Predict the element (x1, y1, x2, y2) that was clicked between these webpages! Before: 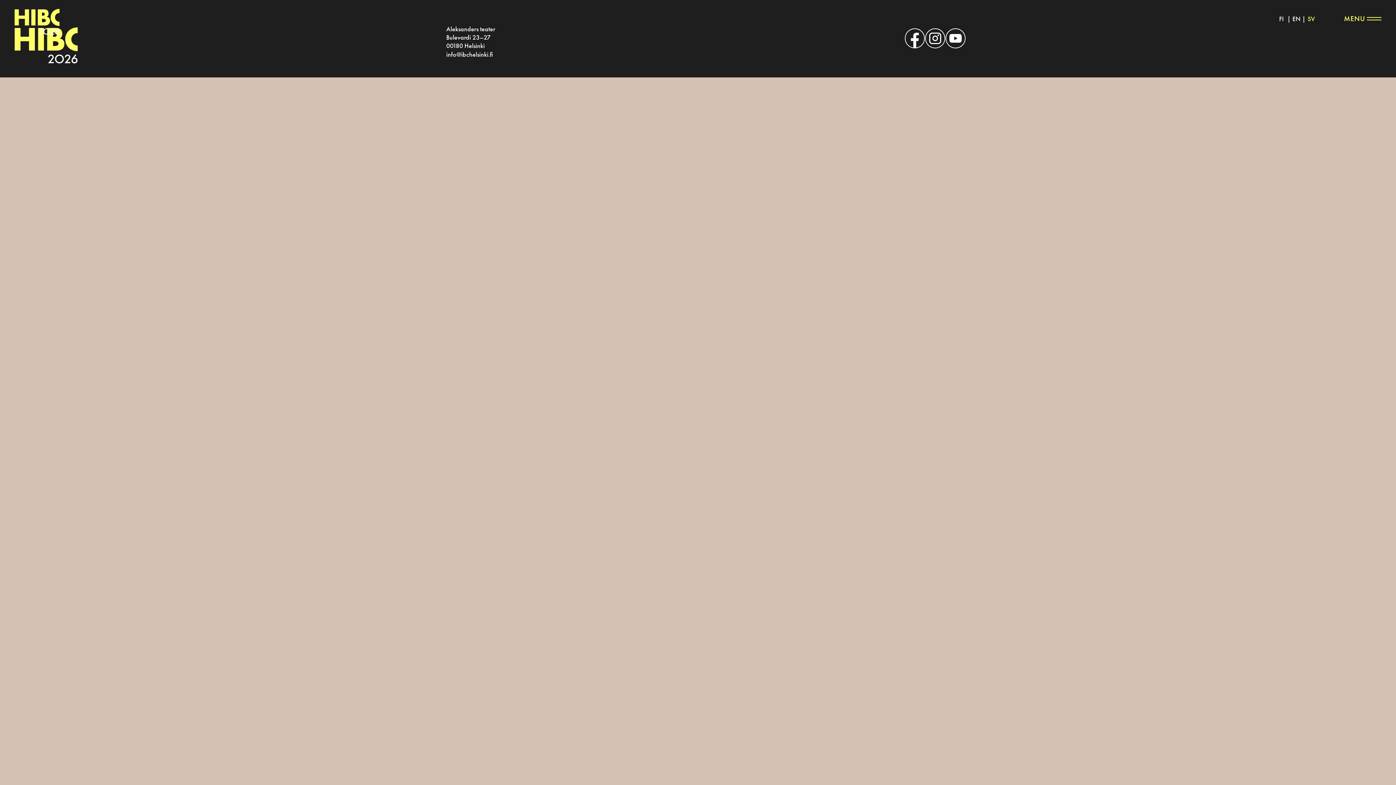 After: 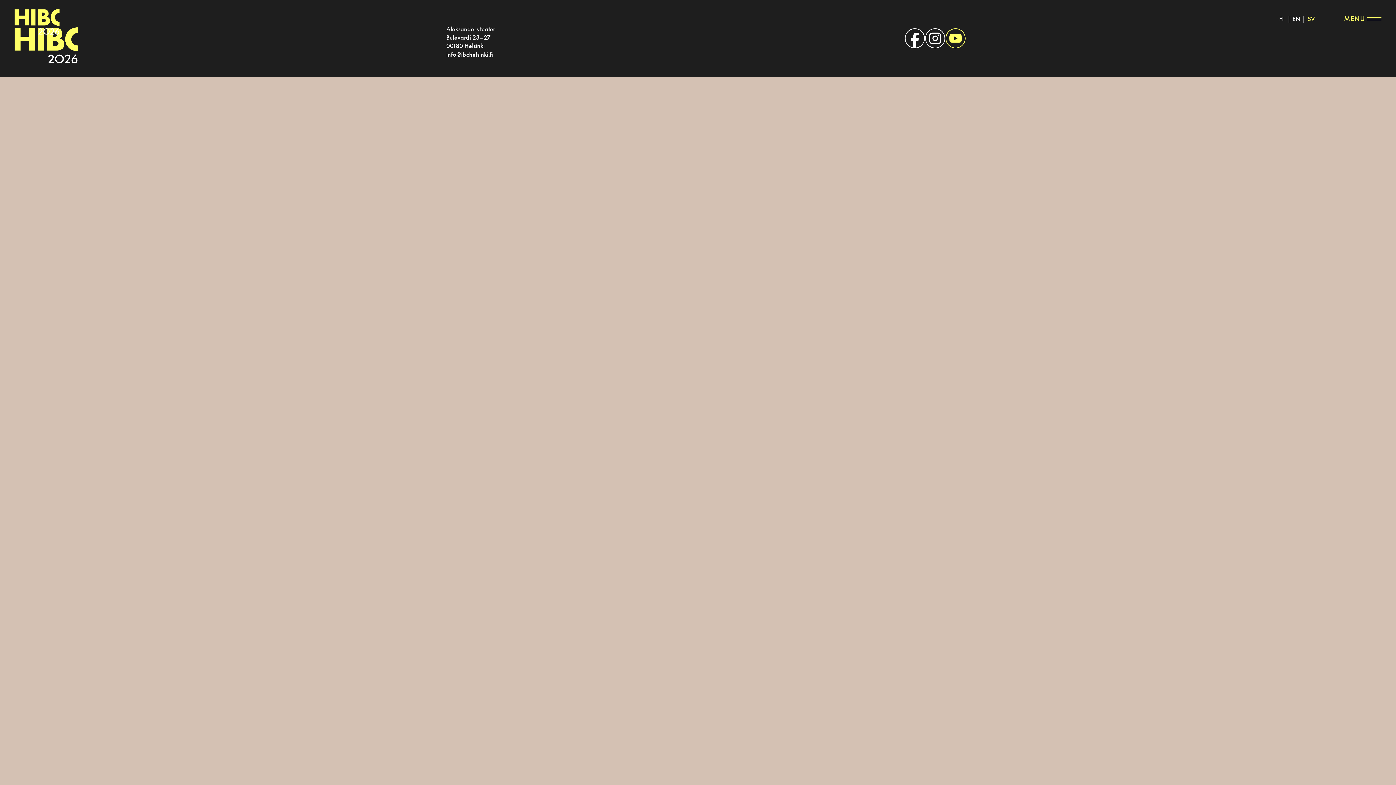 Action: label:  1321 bbox: (945, 28, 966, 48)